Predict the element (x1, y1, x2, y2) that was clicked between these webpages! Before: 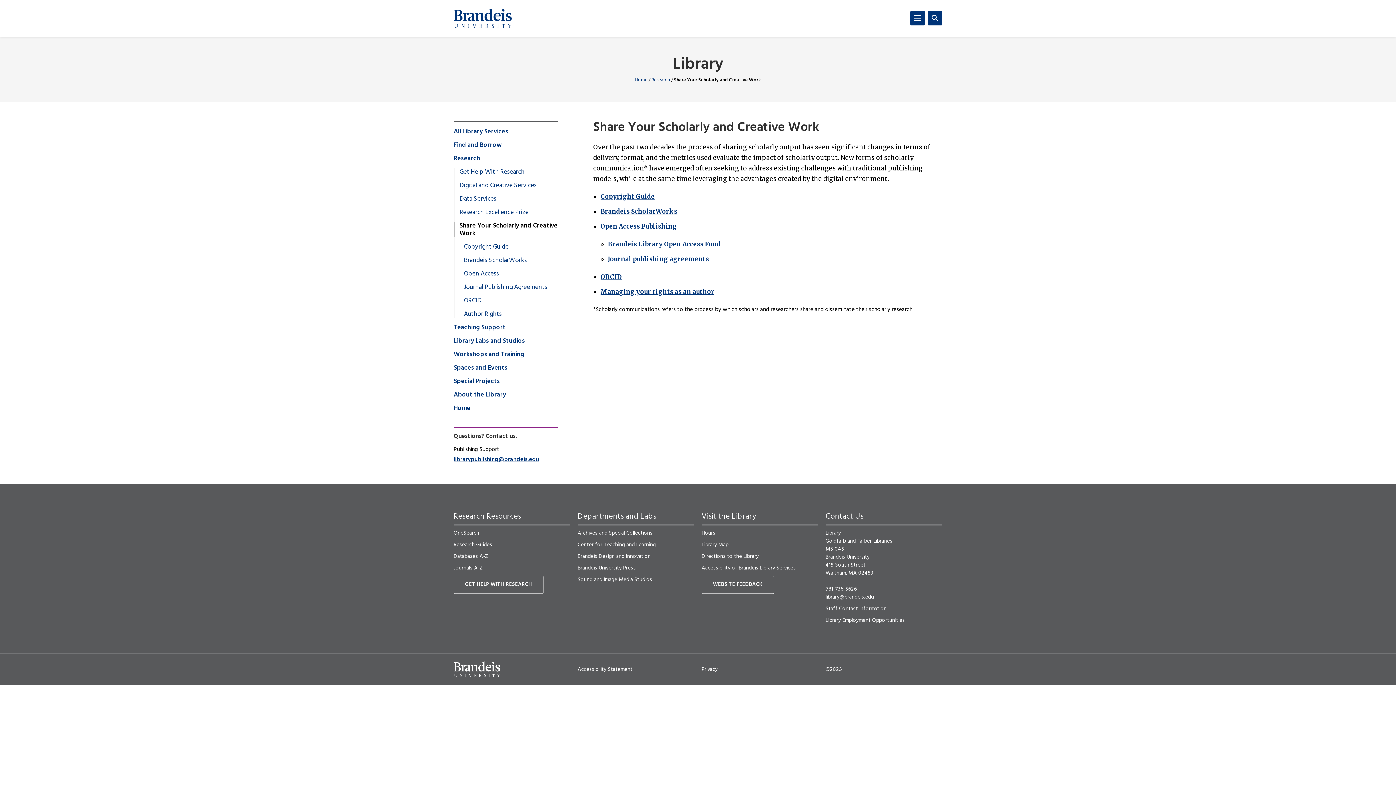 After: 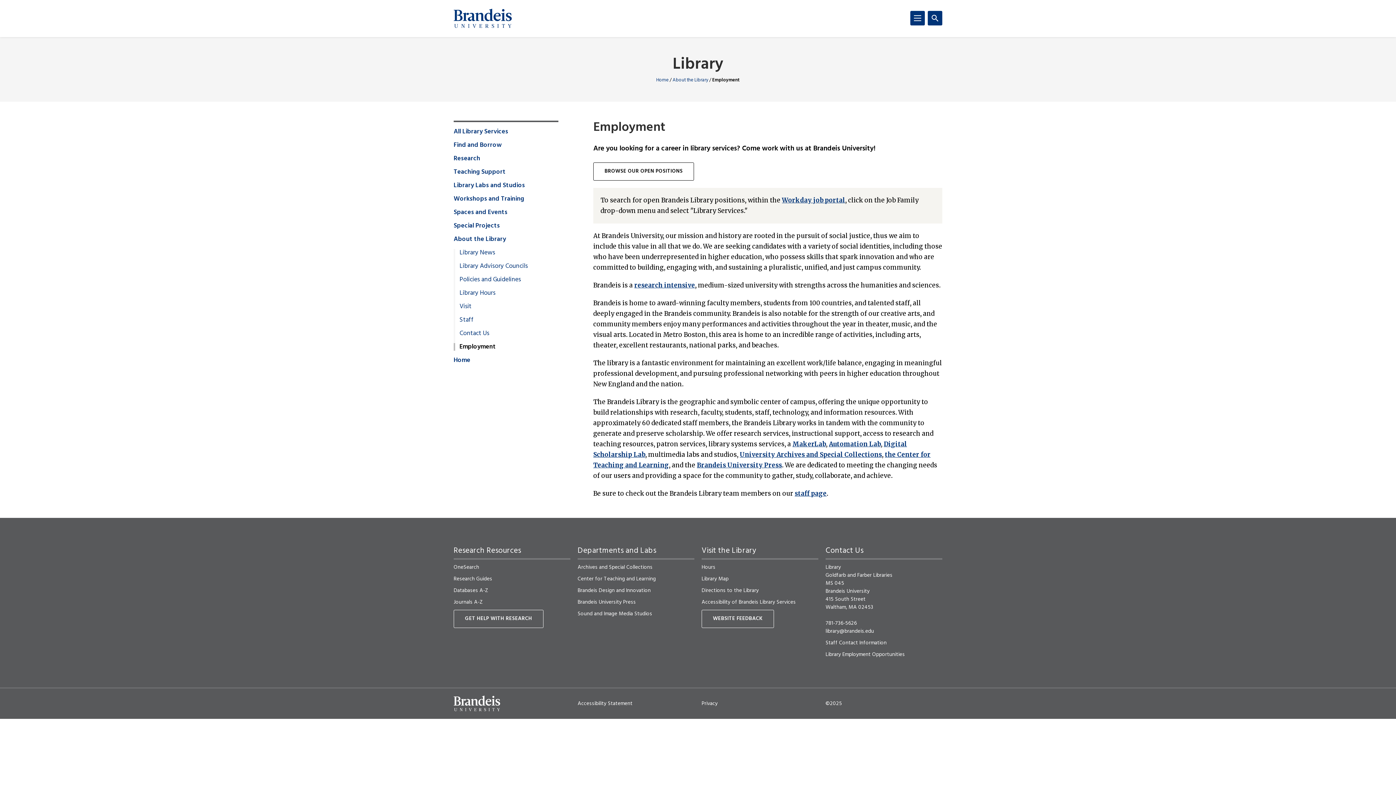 Action: bbox: (825, 616, 905, 625) label: Library Employment Opportunities